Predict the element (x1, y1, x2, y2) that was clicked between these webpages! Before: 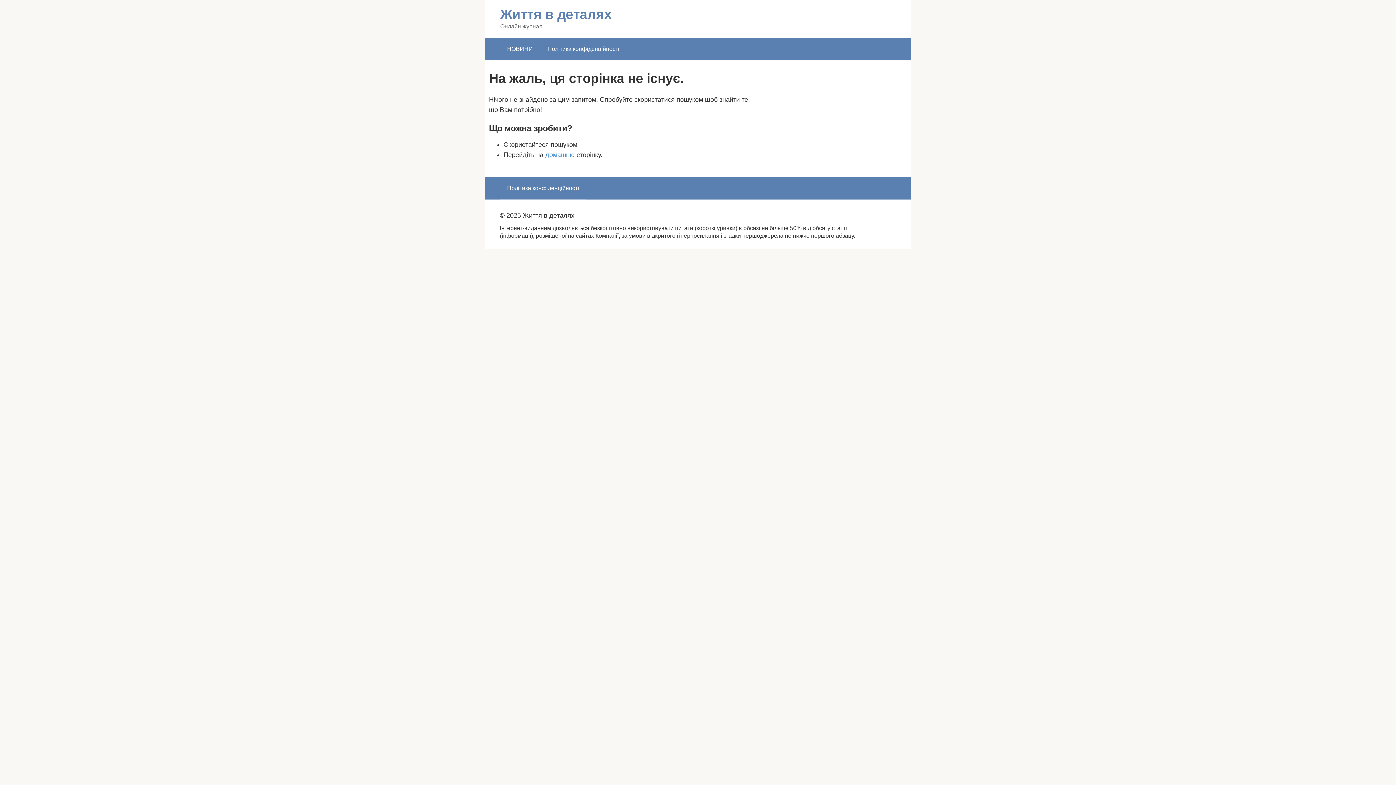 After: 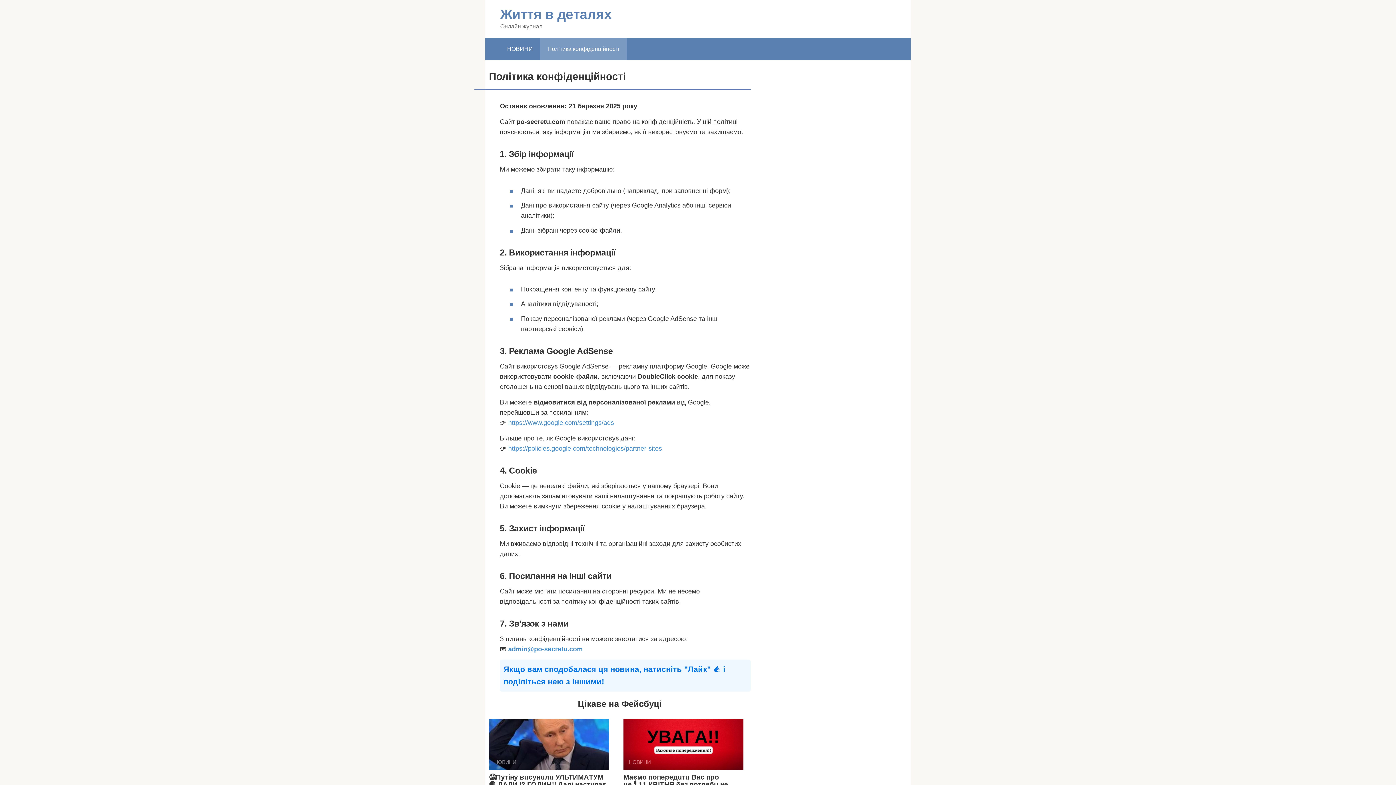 Action: bbox: (500, 177, 586, 199) label: Політика конфіденційності